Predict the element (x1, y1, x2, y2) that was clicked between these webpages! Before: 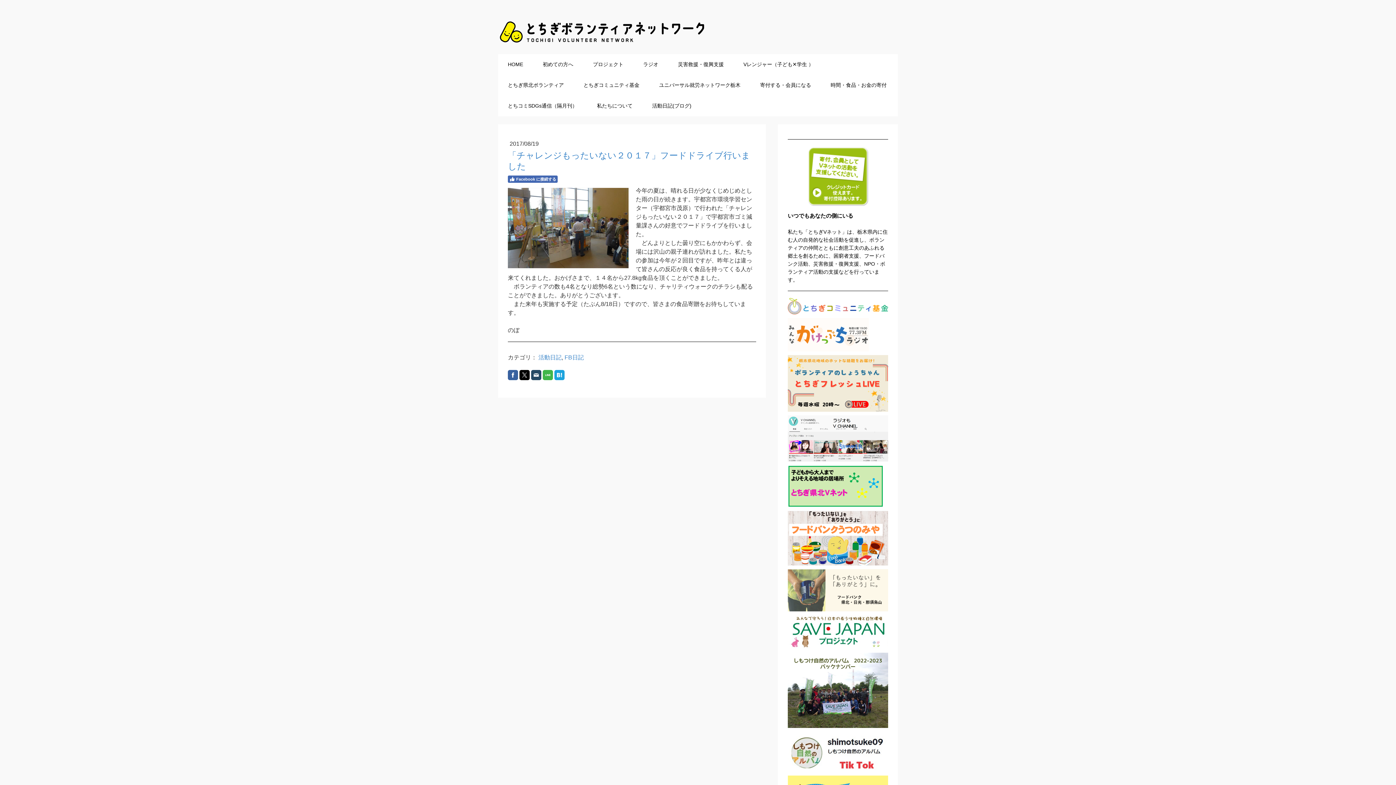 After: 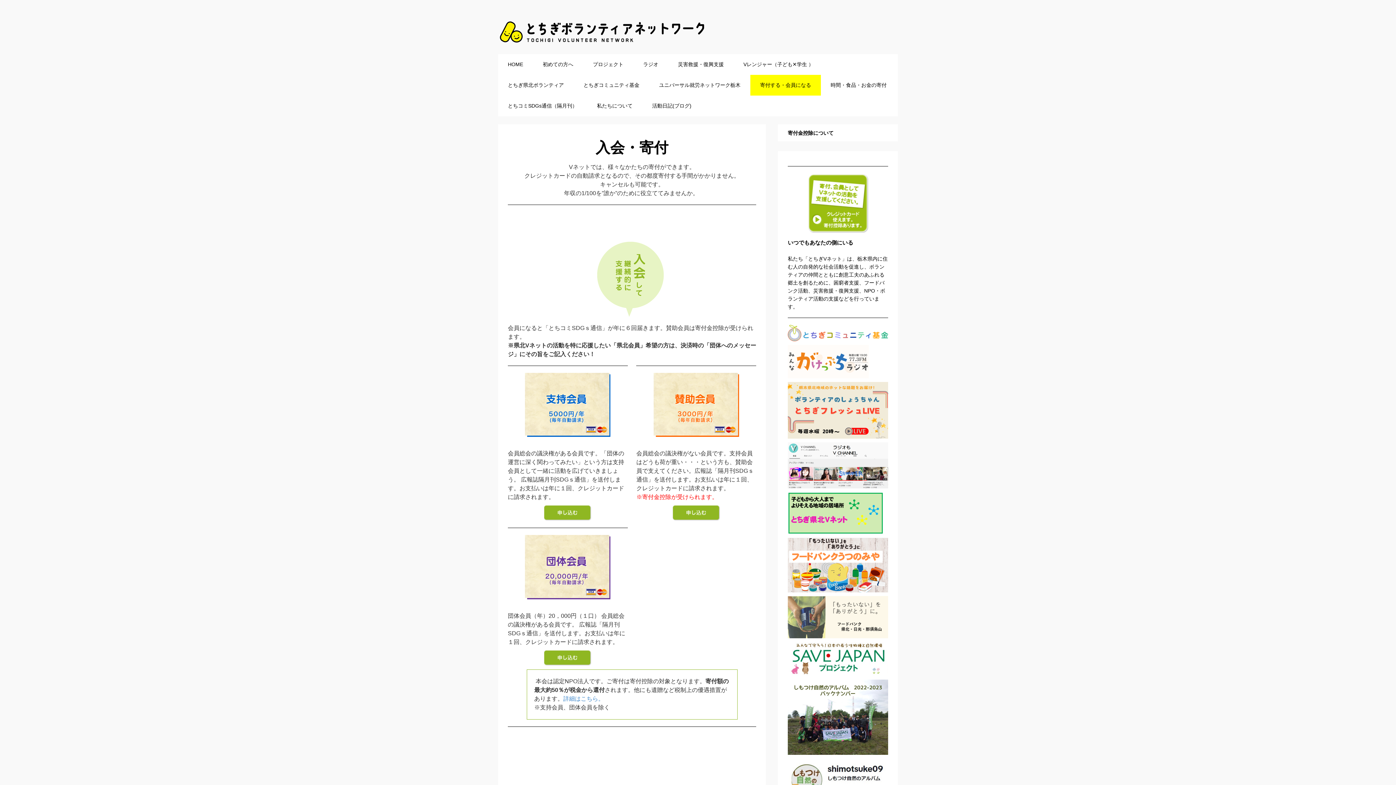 Action: bbox: (807, 147, 869, 153)